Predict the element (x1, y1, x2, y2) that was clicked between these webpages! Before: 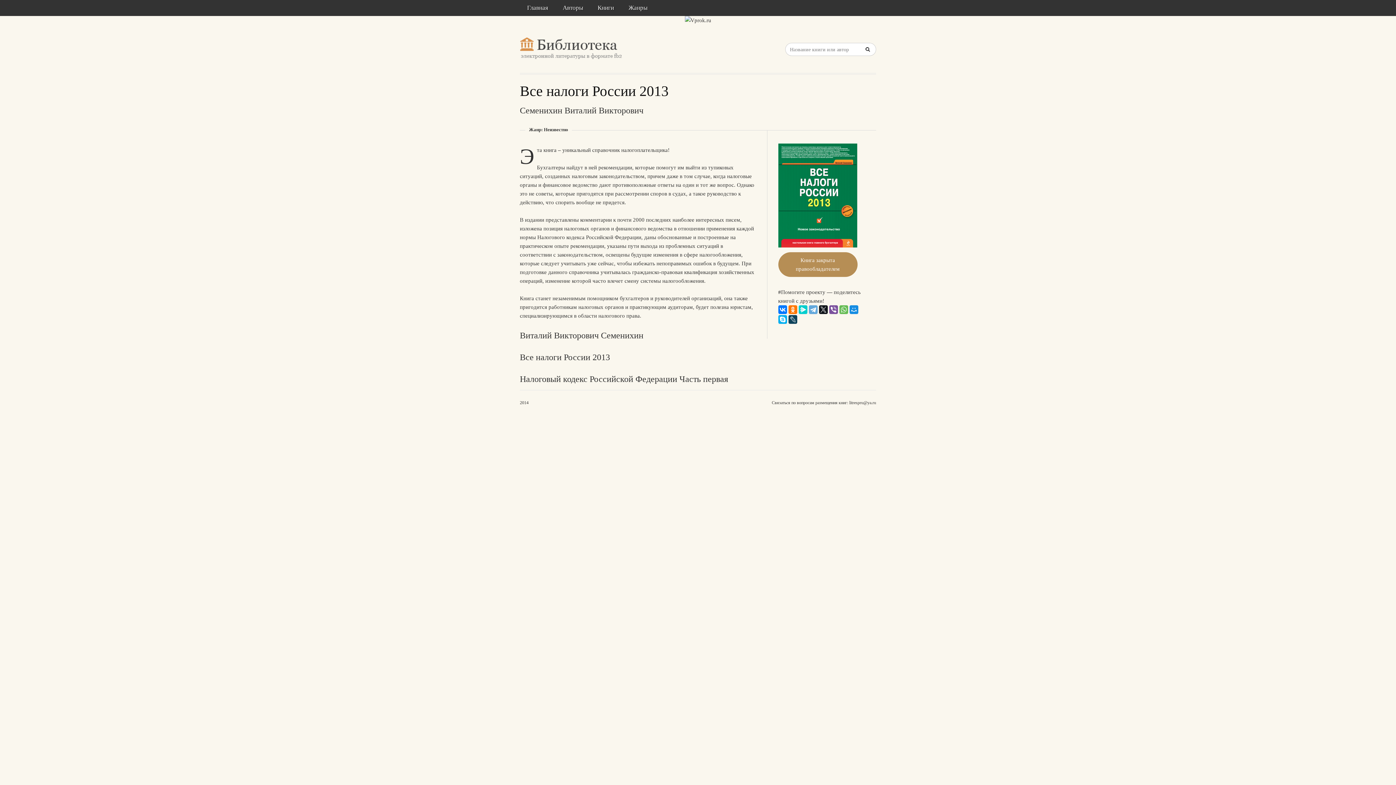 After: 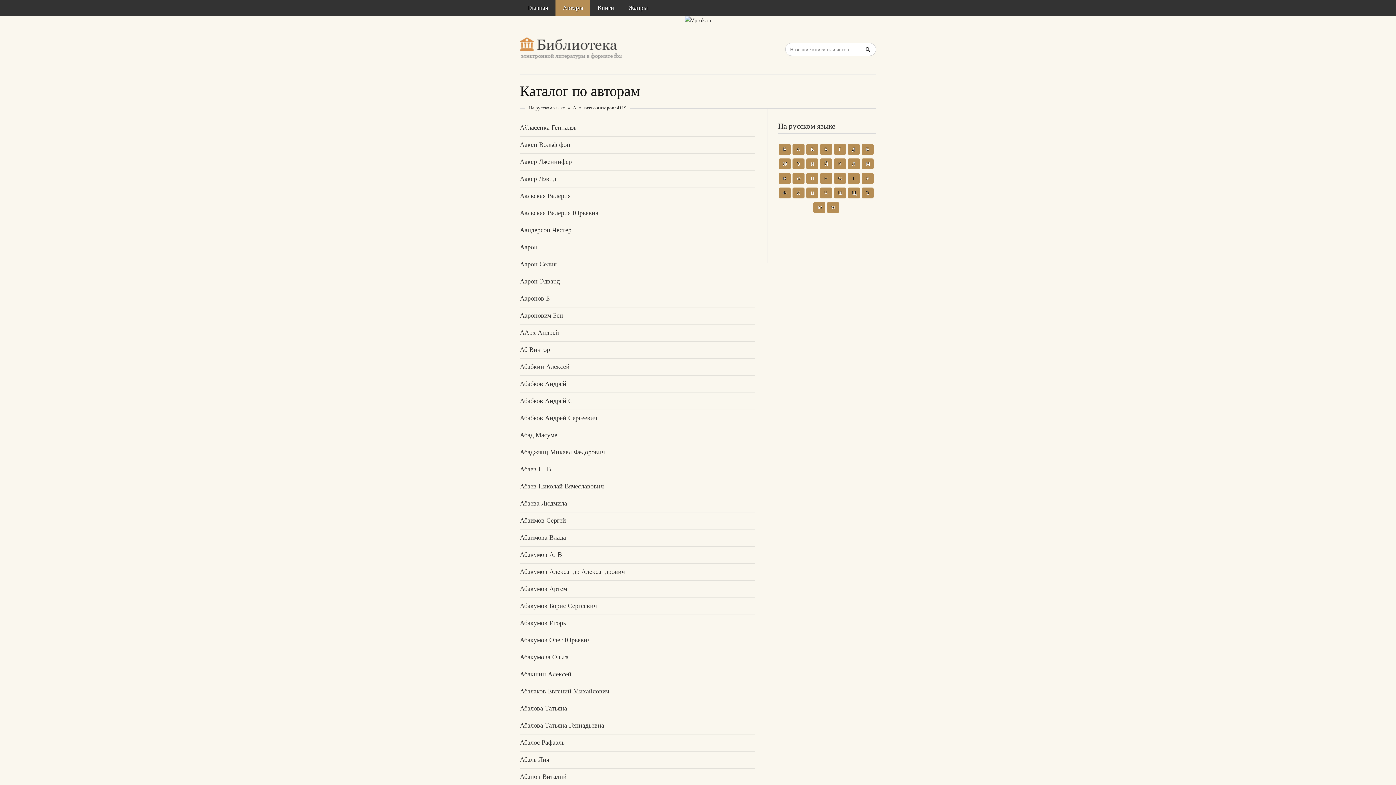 Action: bbox: (555, 0, 590, 16) label: Авторы